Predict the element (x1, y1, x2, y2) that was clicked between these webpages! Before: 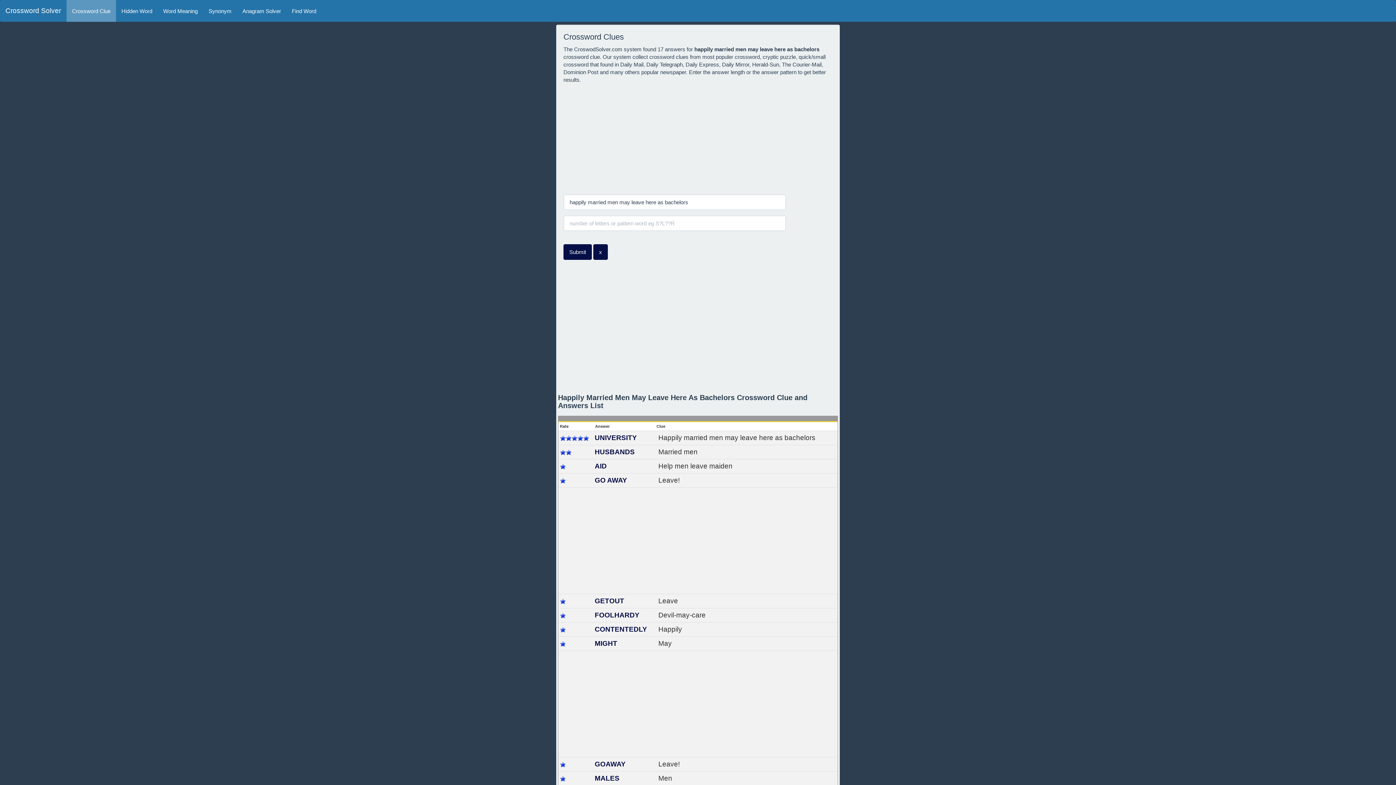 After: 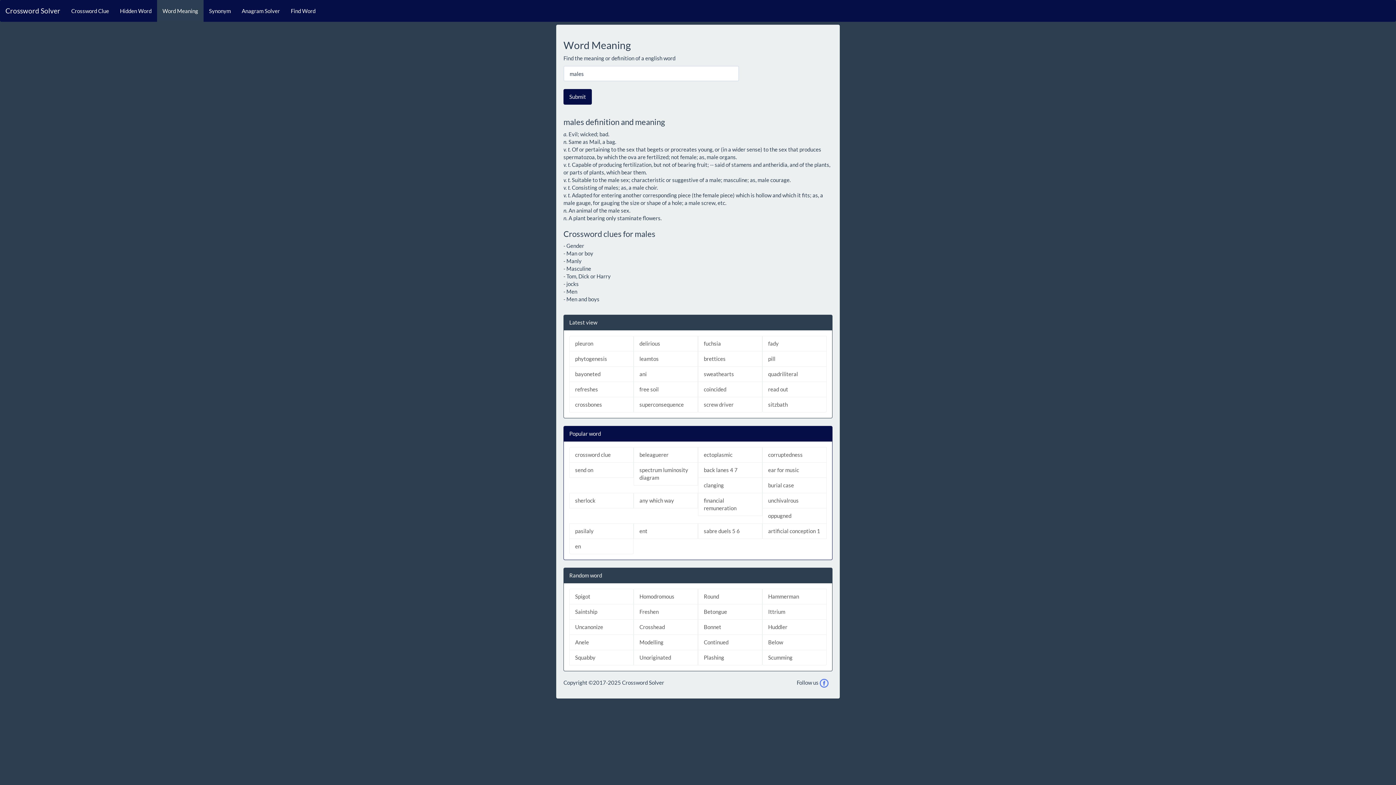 Action: bbox: (594, 774, 619, 782) label: MALES